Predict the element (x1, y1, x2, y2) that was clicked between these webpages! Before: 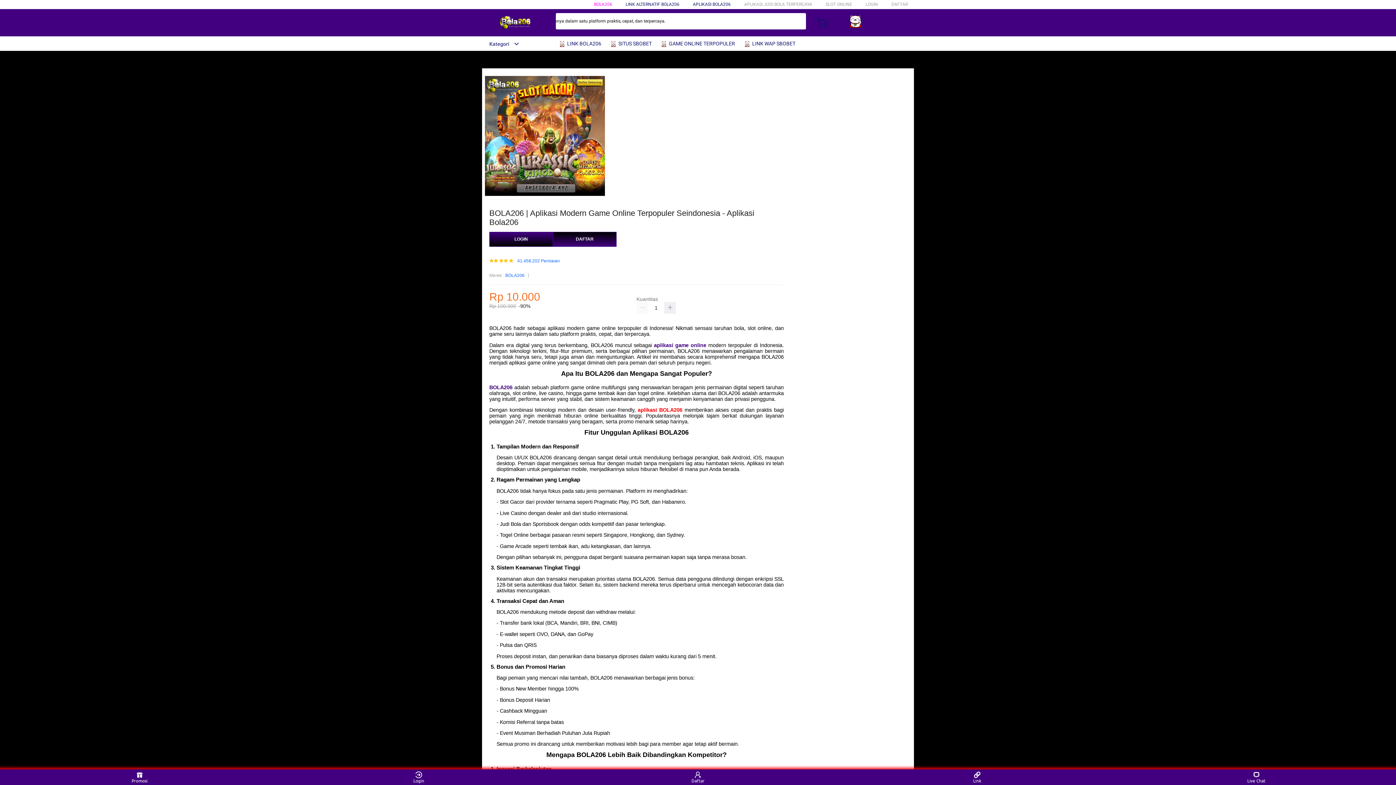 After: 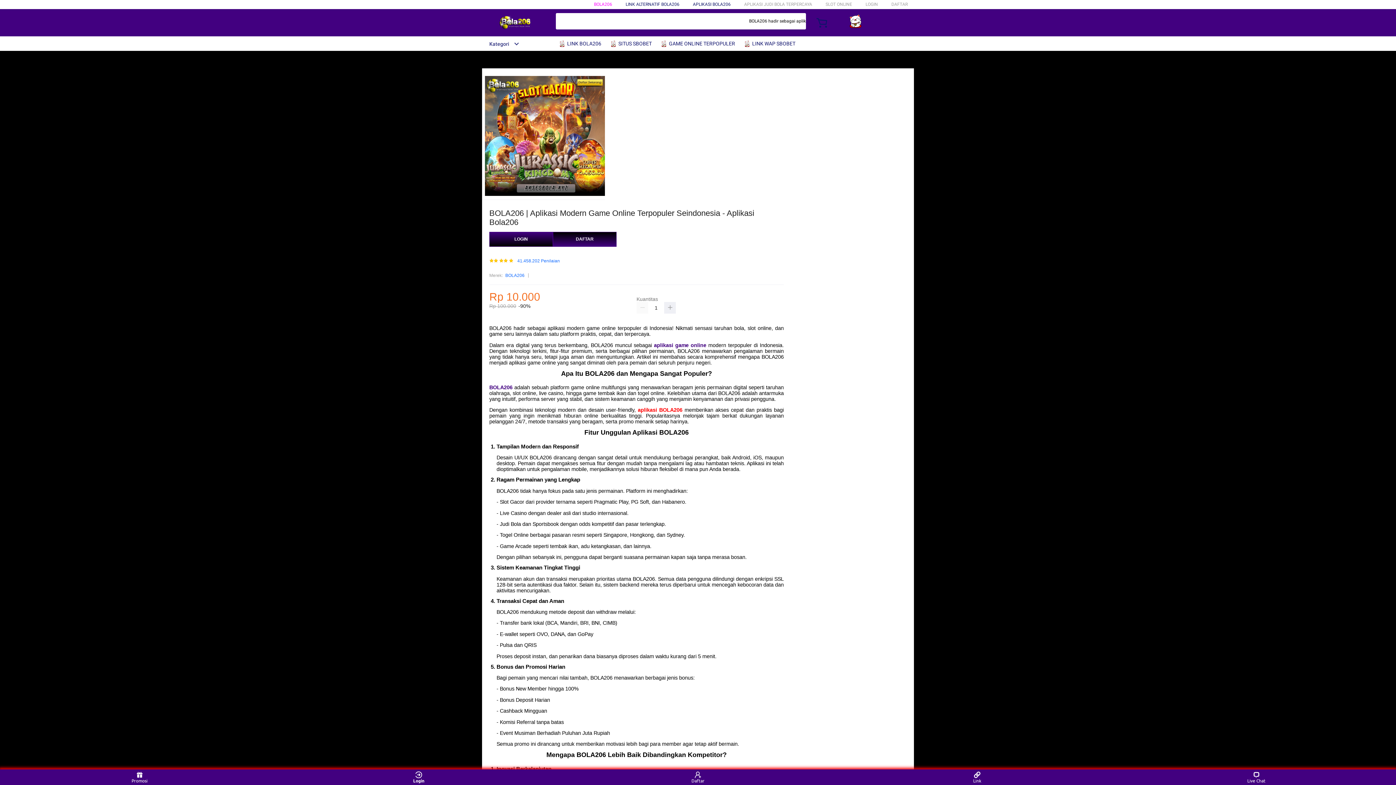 Action: bbox: (405, 771, 432, 783) label: Login